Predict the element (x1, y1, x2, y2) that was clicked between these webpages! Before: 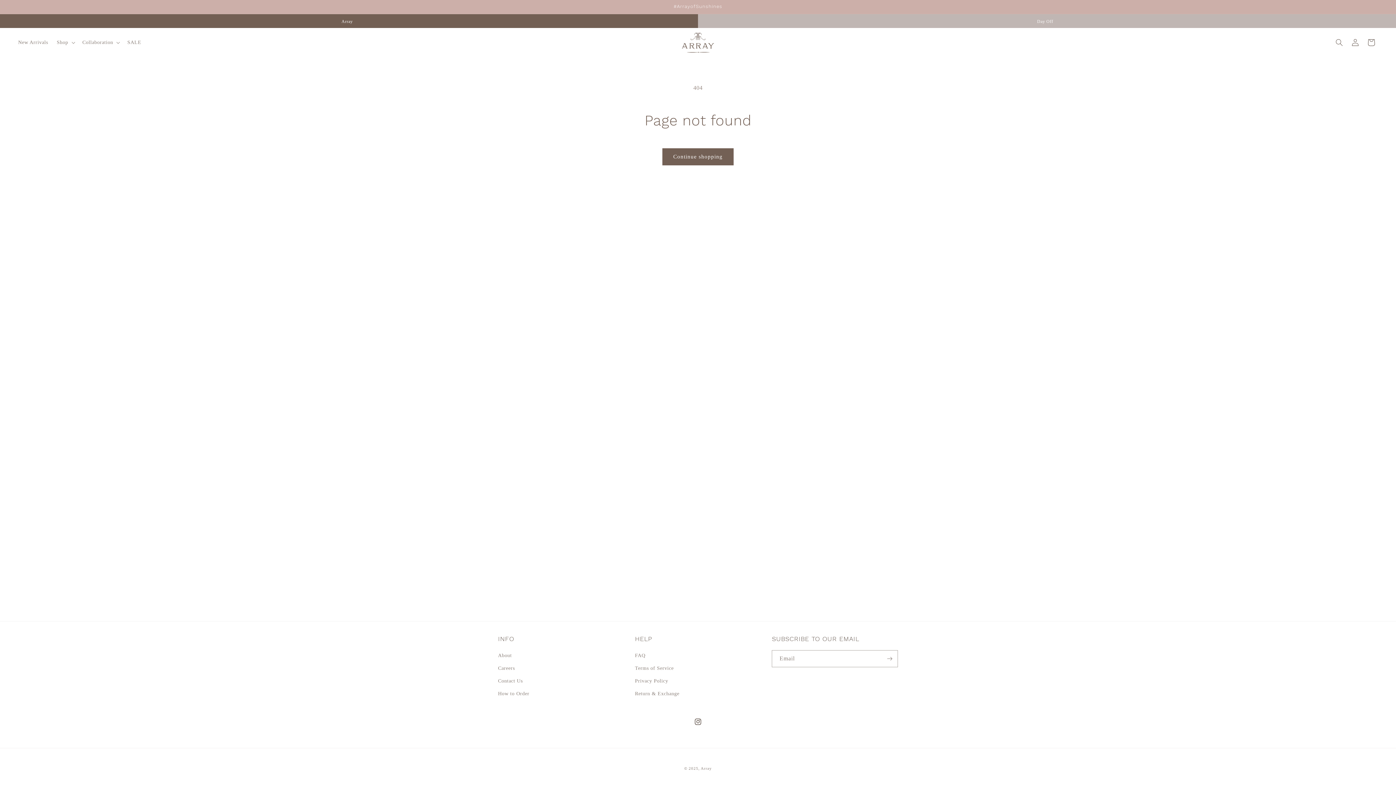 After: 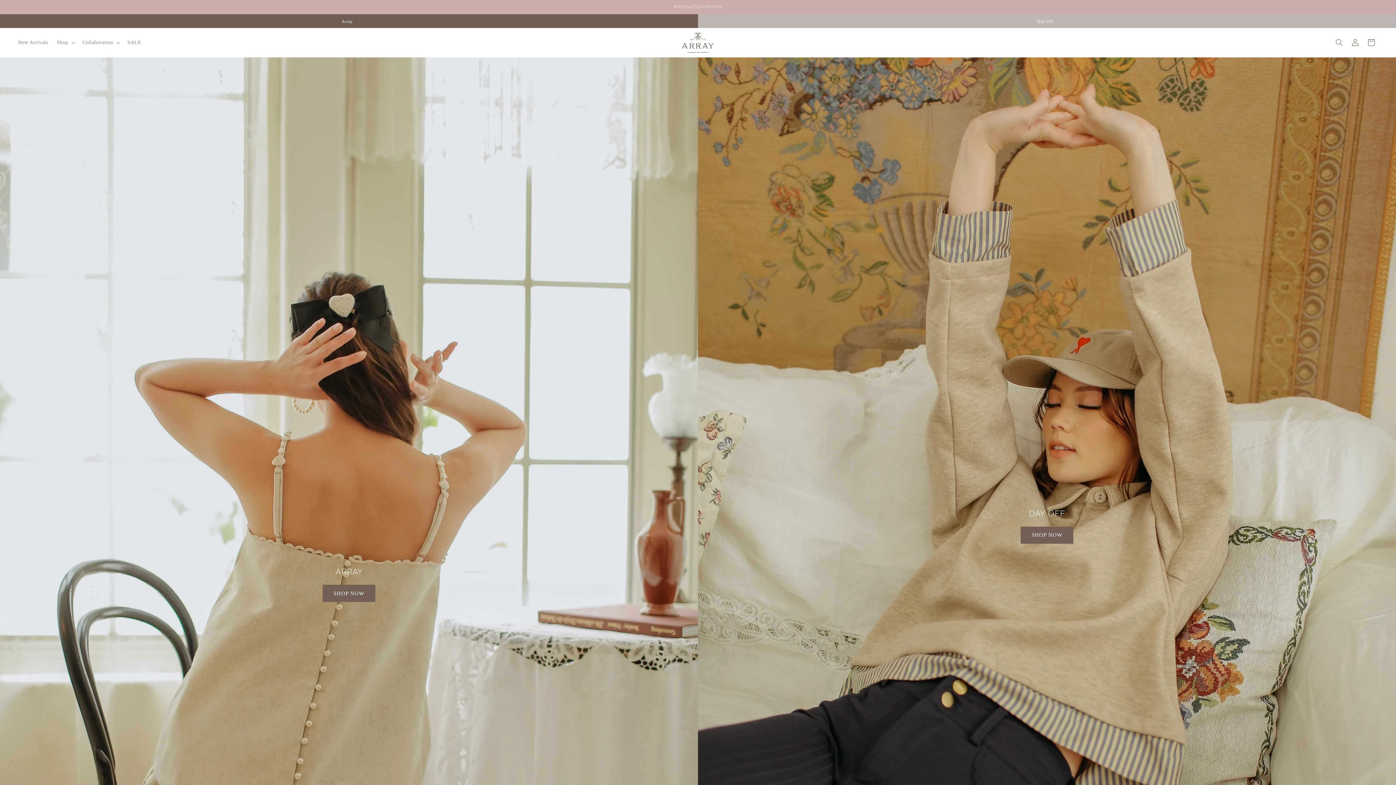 Action: bbox: (700, 766, 712, 770) label: Array